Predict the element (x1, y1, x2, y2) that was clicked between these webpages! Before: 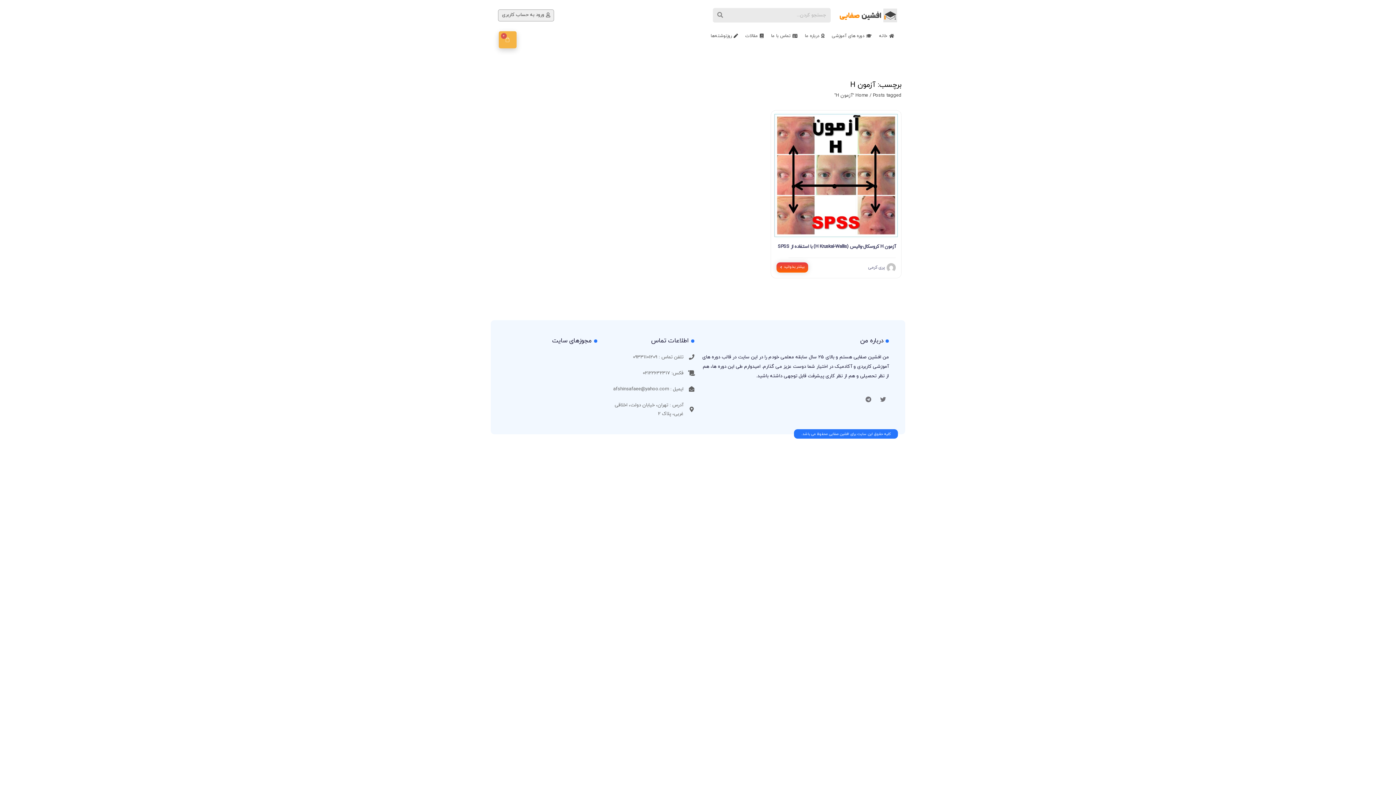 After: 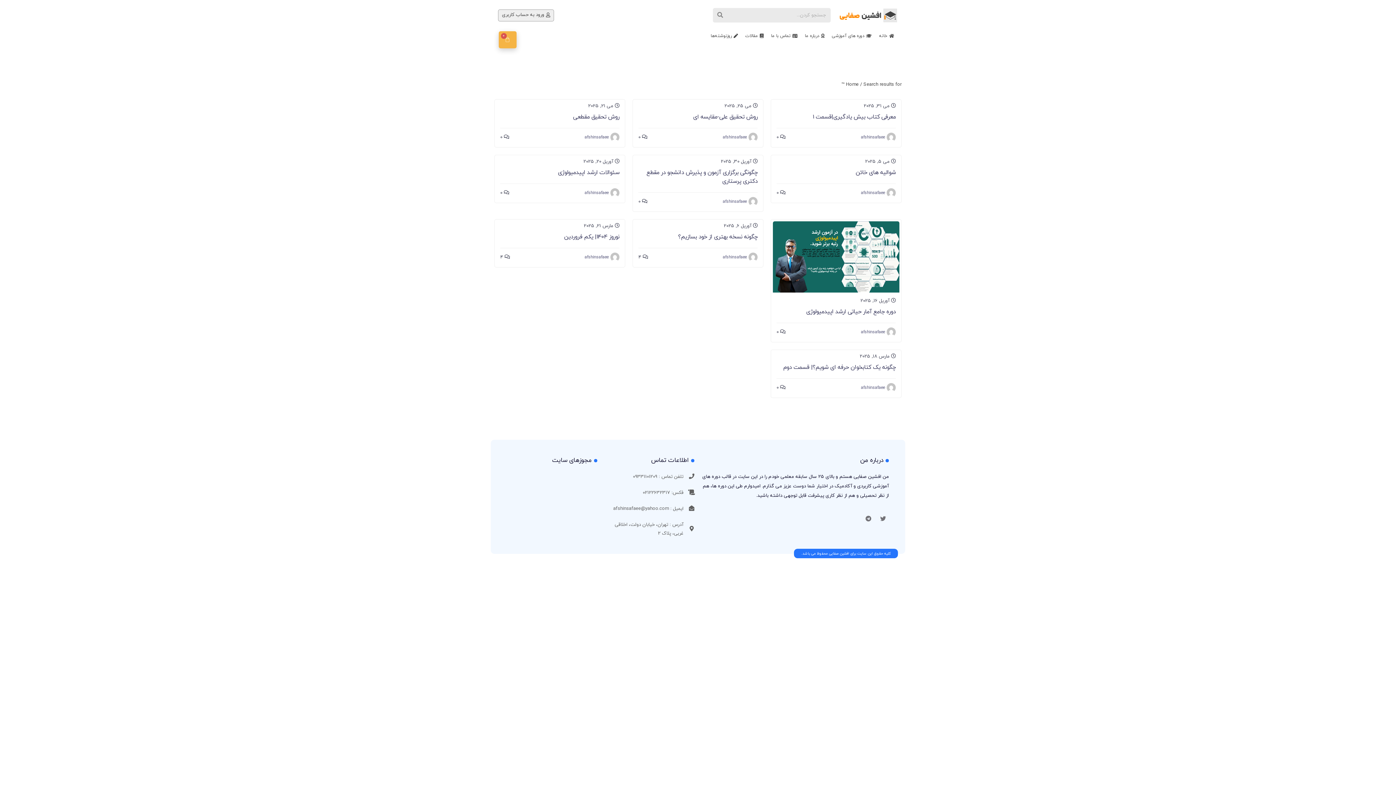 Action: label: جستجو کردن bbox: (713, 8, 727, 22)